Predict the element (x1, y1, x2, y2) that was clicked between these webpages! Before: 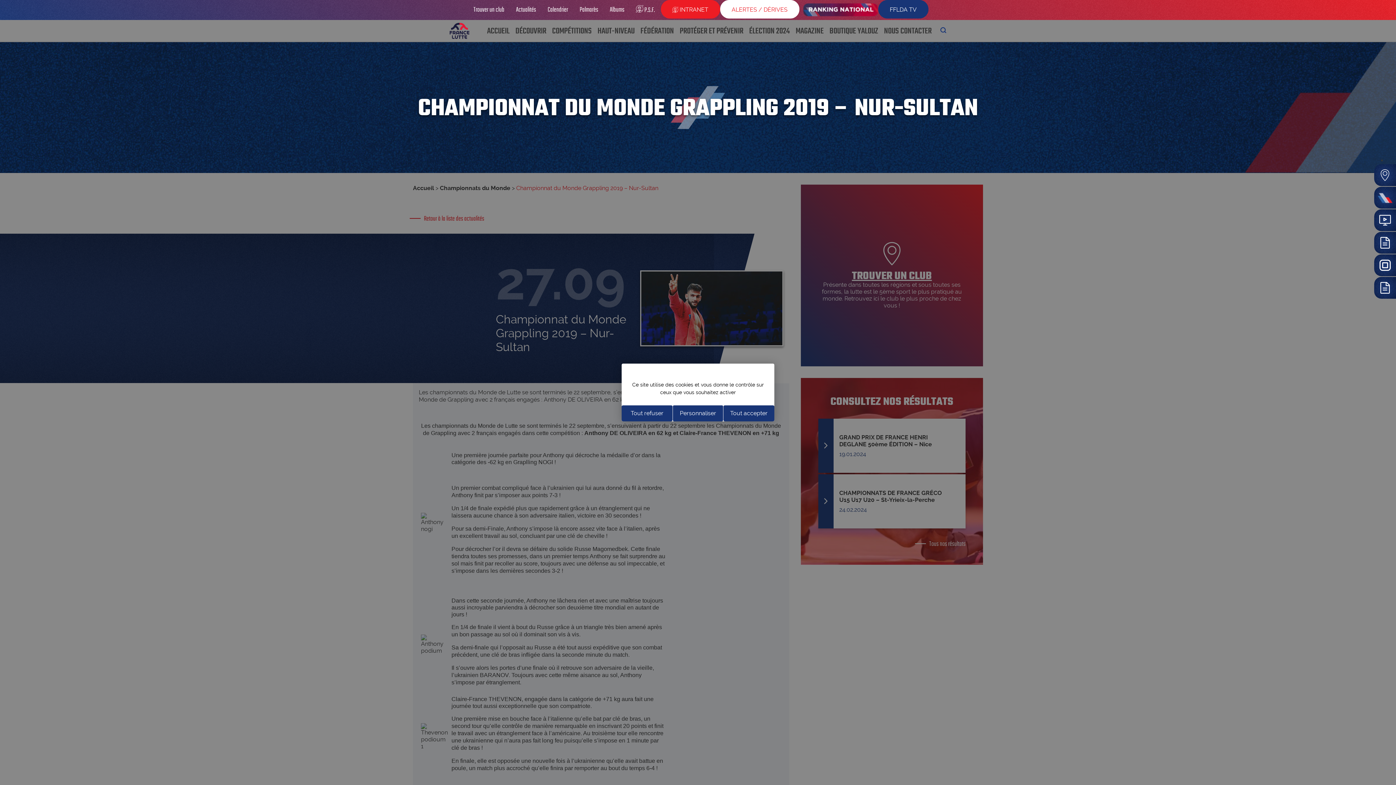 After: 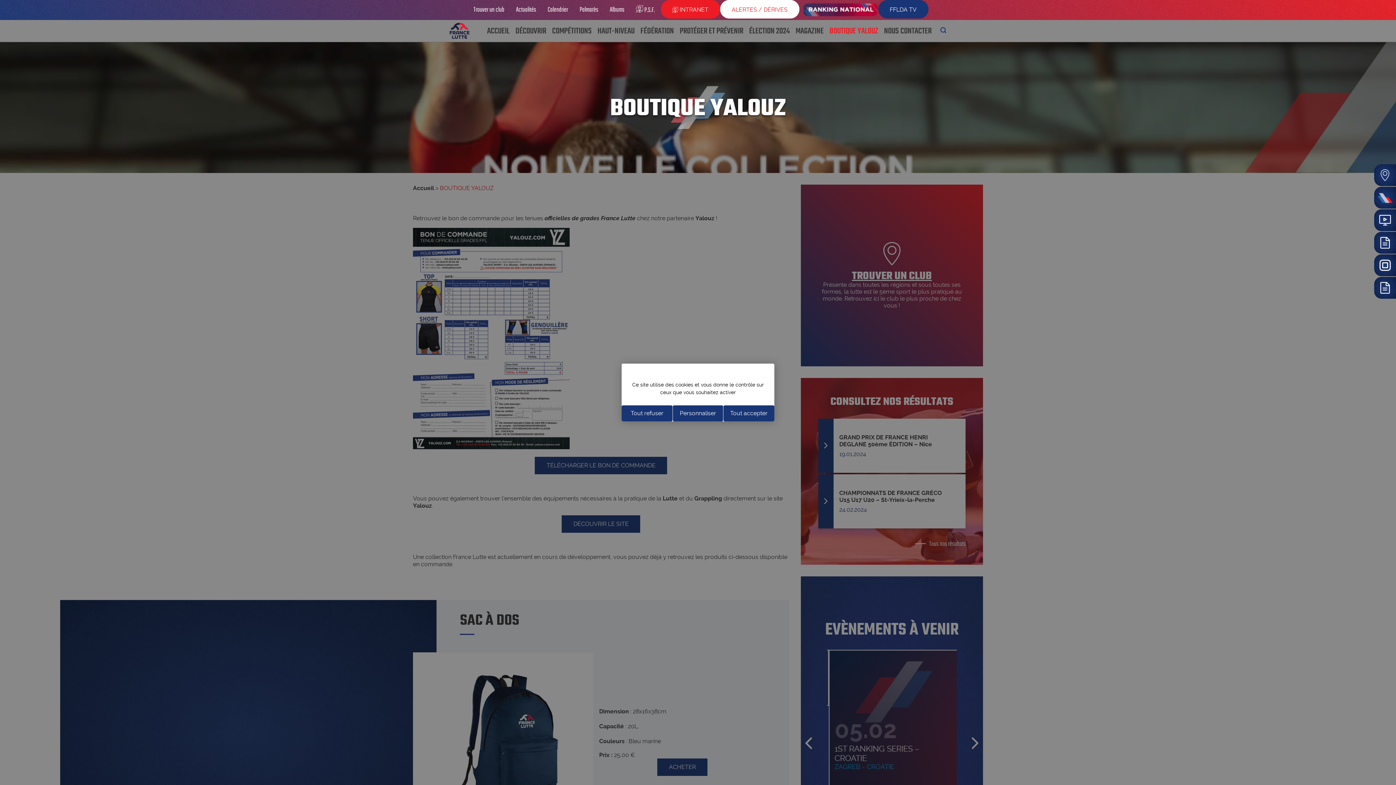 Action: label: BOUTIQUE YALOUZ bbox: (826, 19, 881, 41)